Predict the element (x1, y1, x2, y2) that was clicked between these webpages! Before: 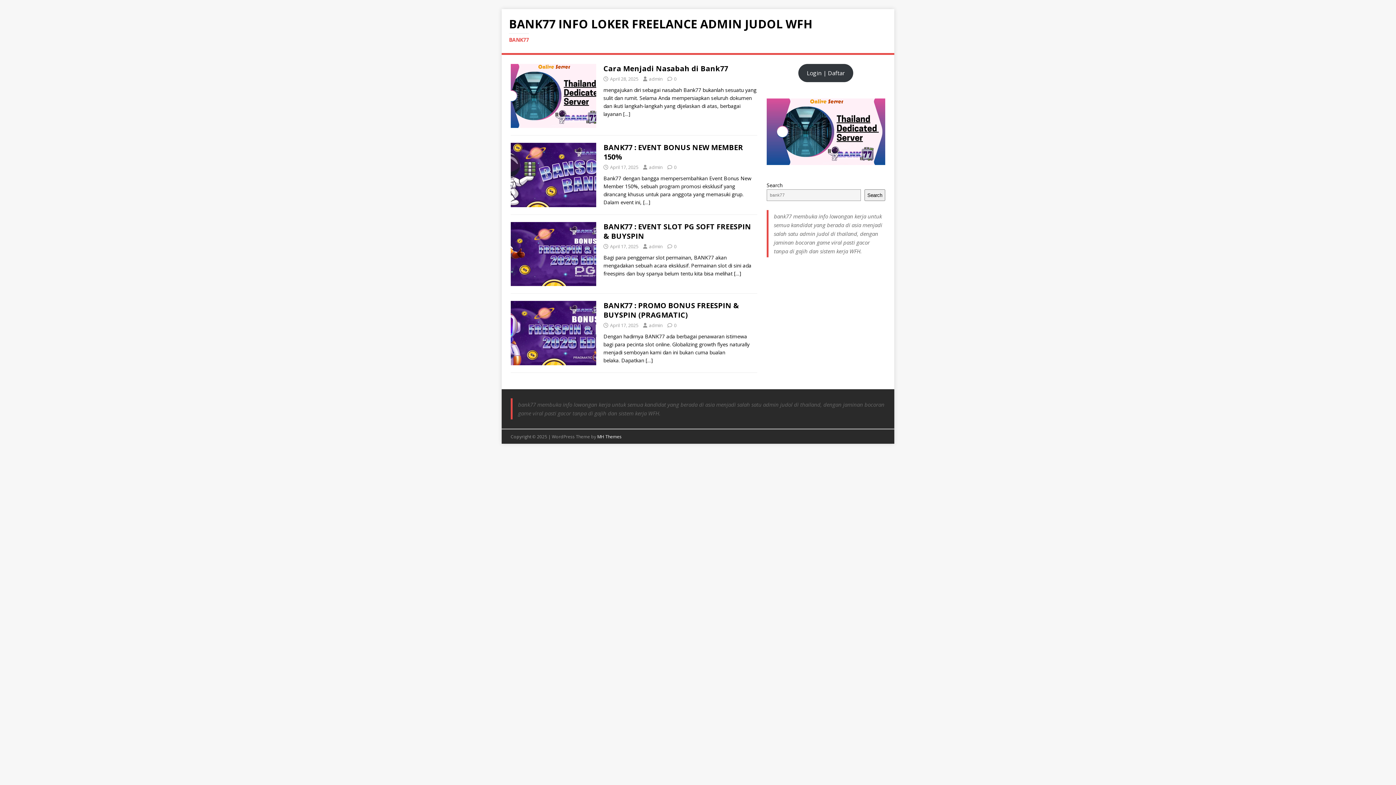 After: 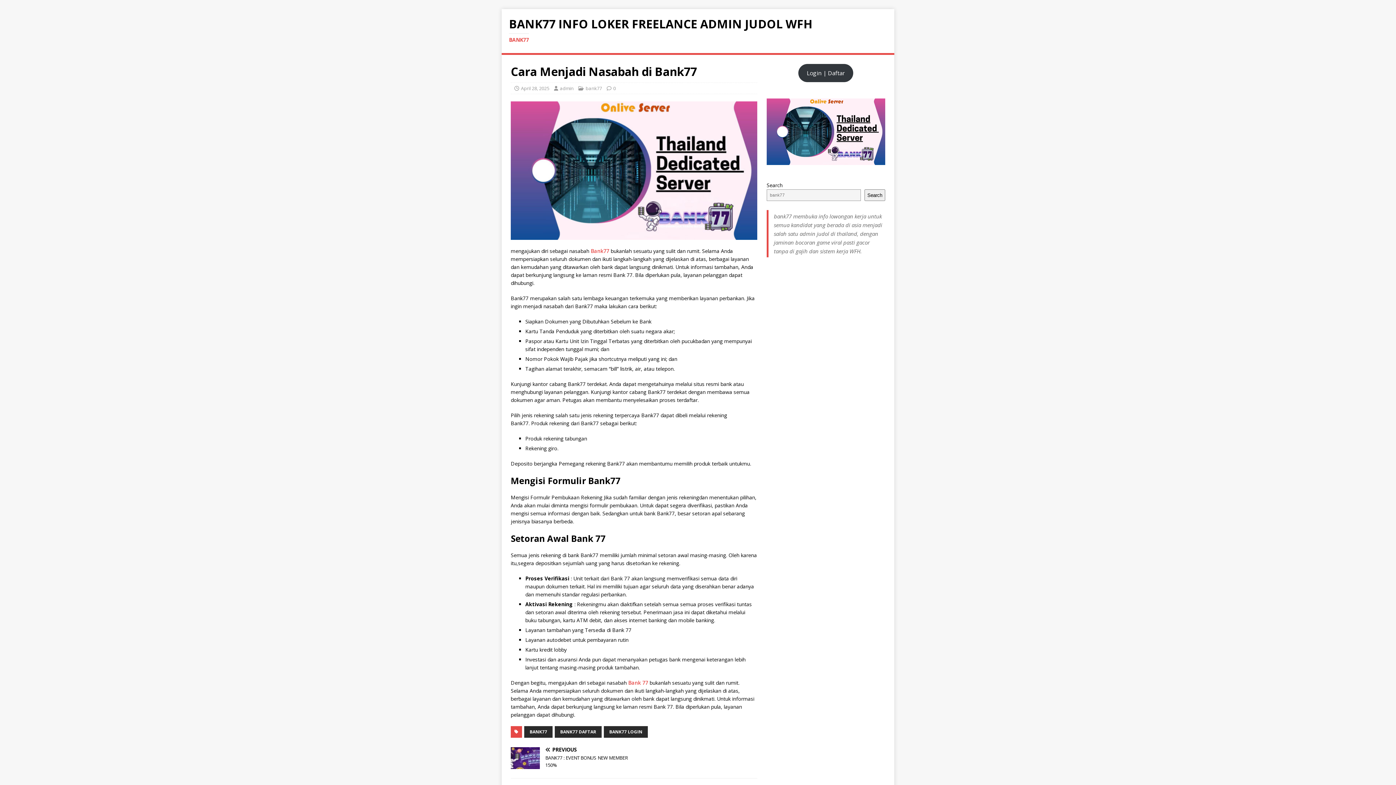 Action: bbox: (603, 63, 728, 73) label: Cara Menjadi Nasabah di Bank77